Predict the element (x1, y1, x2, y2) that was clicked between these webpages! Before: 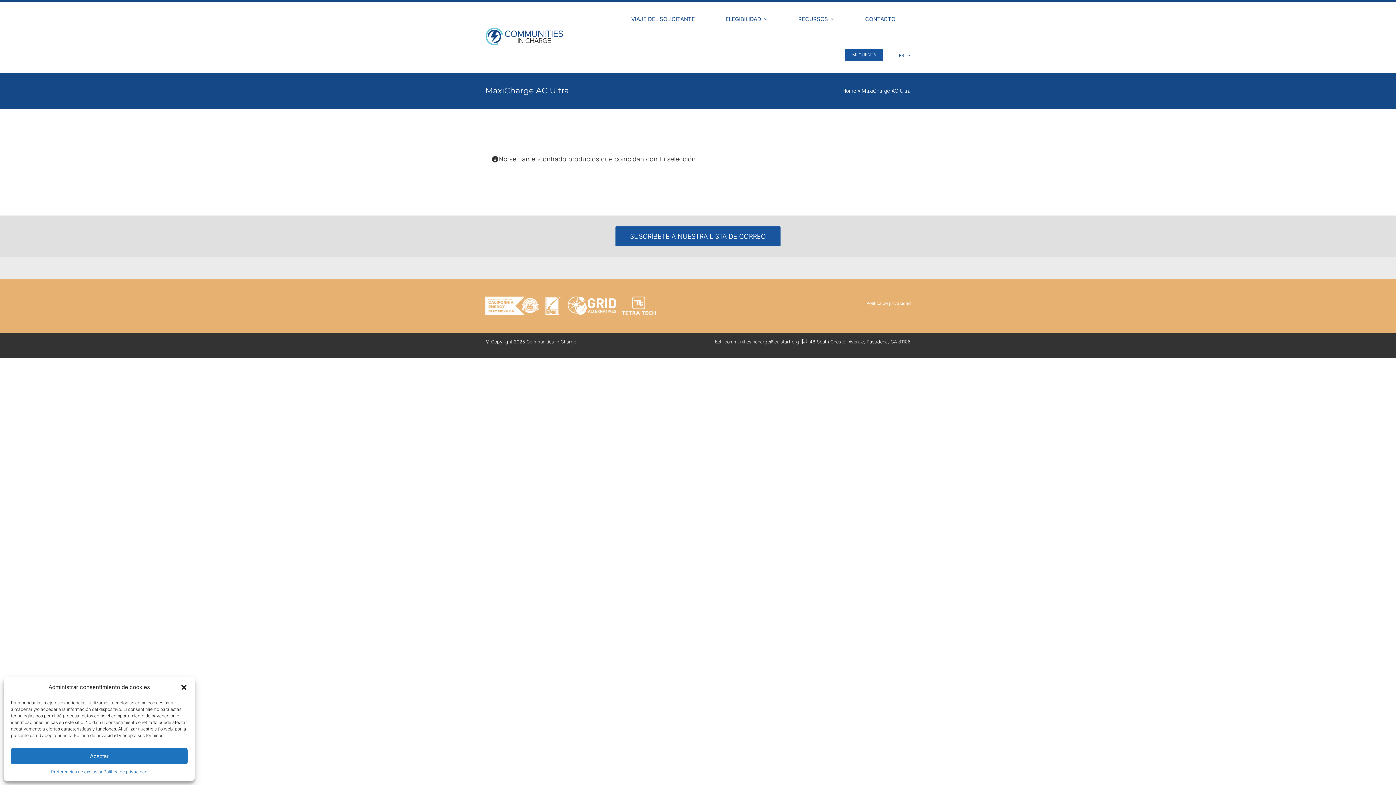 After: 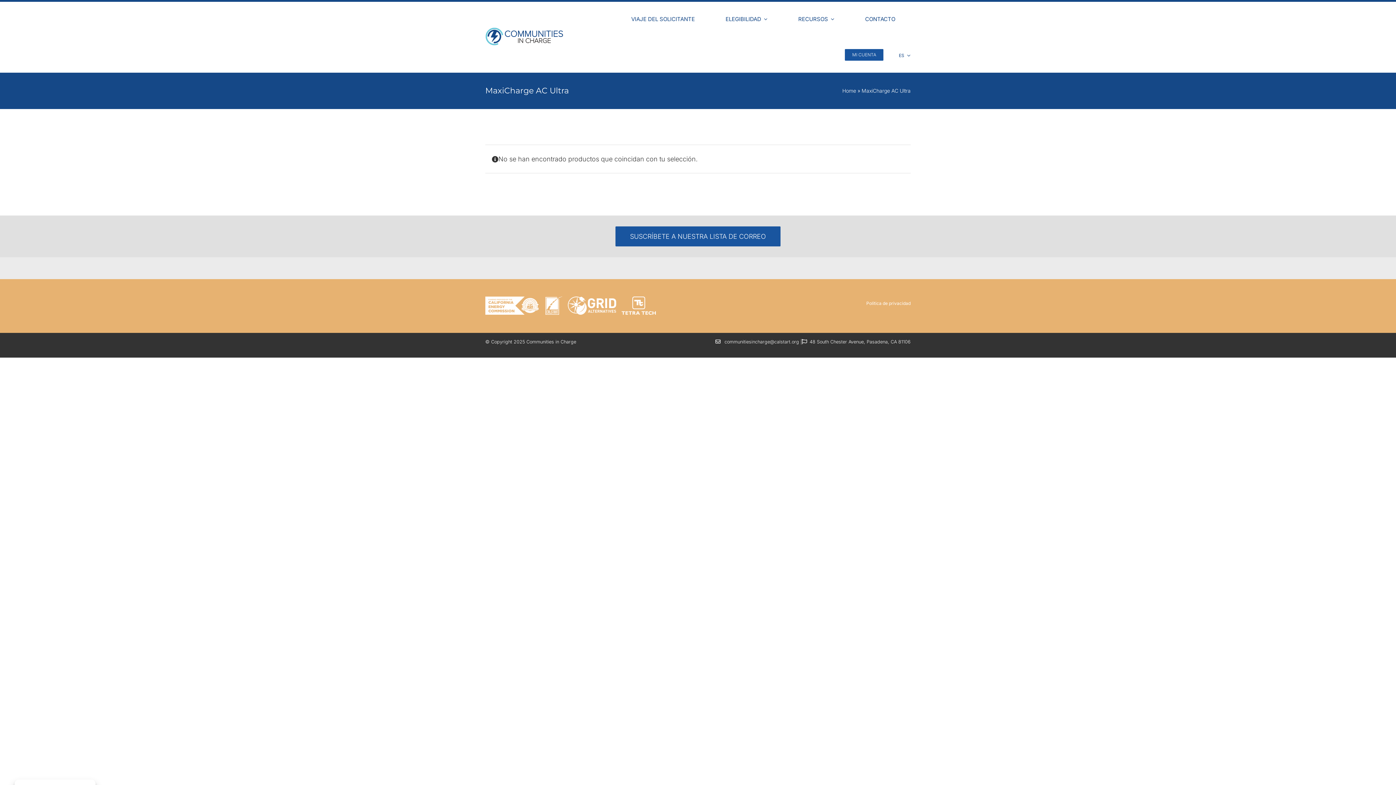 Action: label: Cerrar ventana bbox: (180, 684, 187, 691)